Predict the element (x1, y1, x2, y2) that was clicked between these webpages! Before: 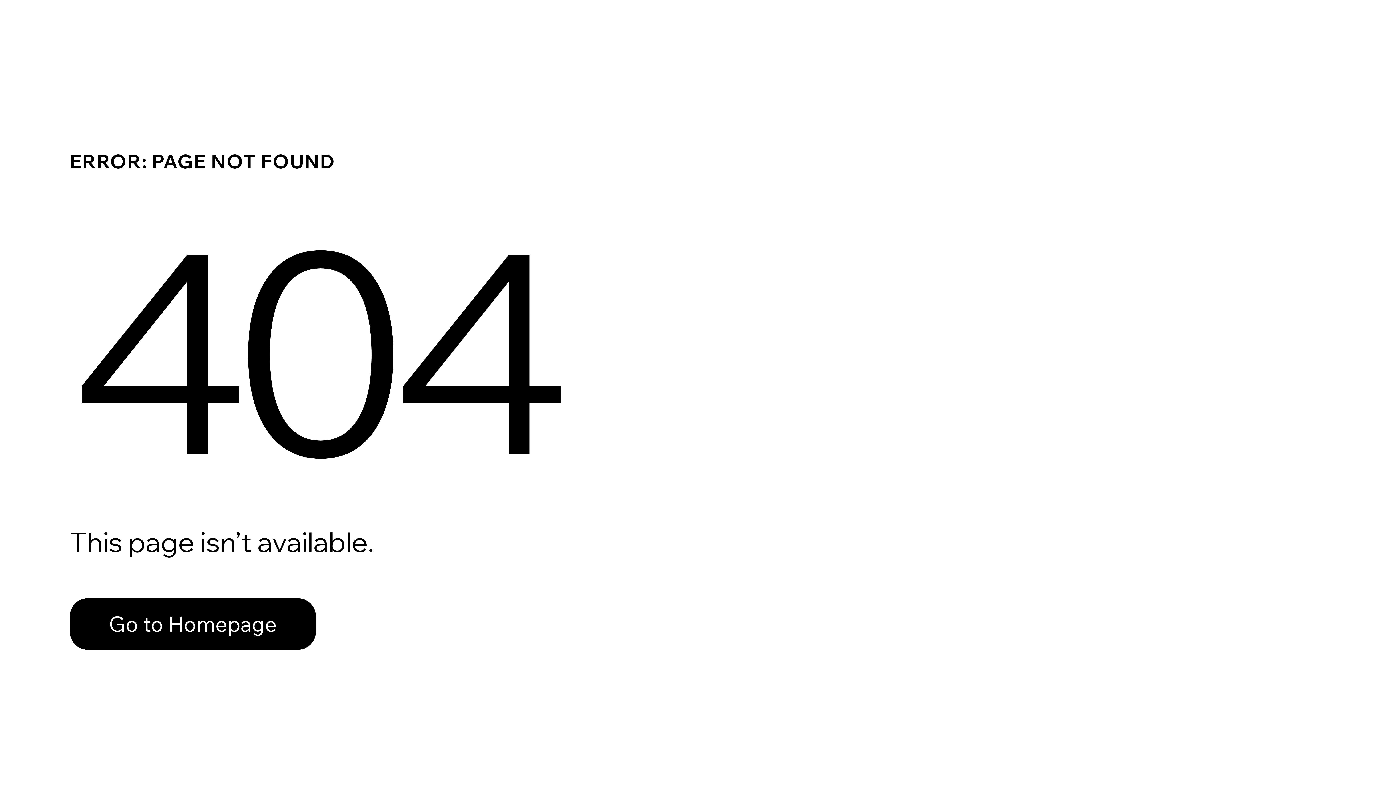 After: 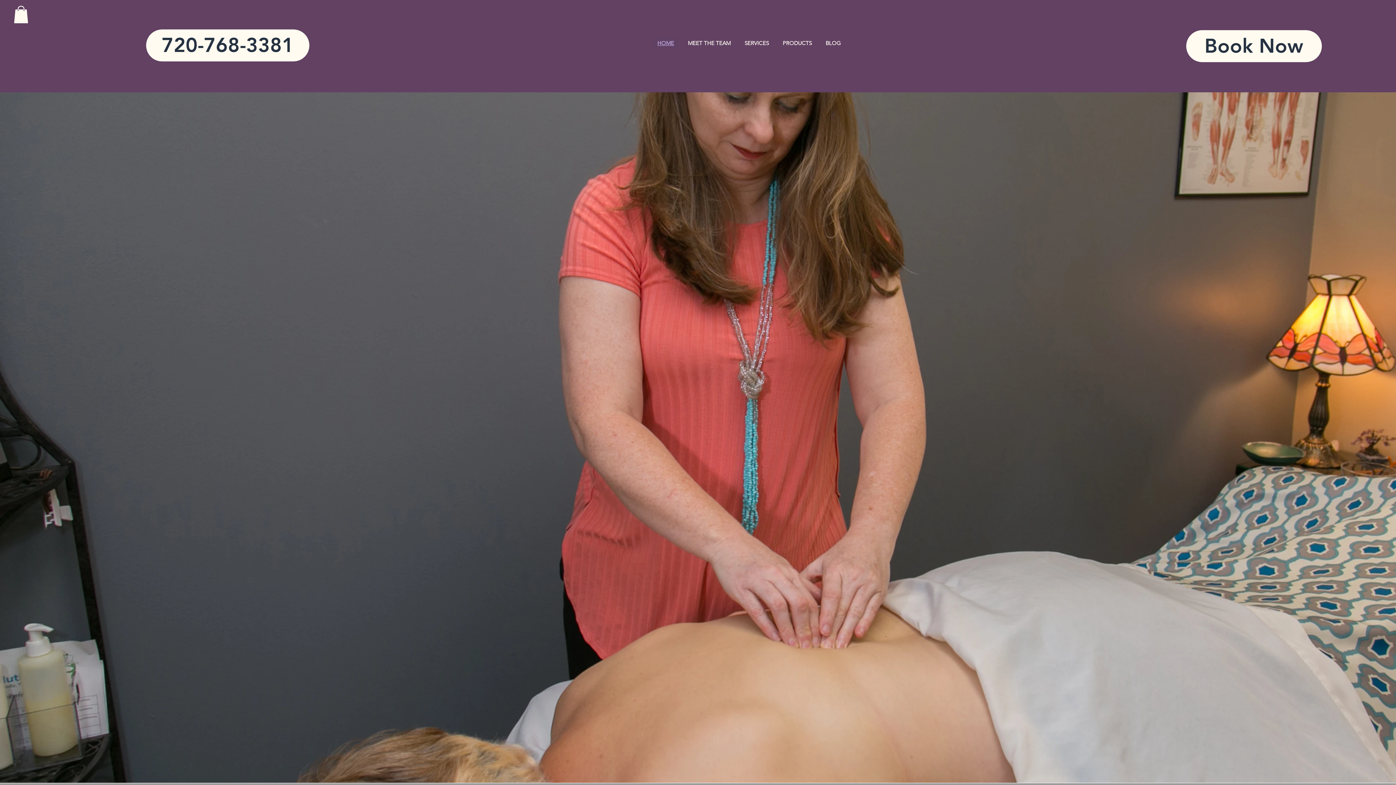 Action: bbox: (69, 598, 316, 650) label: Go to Homepage